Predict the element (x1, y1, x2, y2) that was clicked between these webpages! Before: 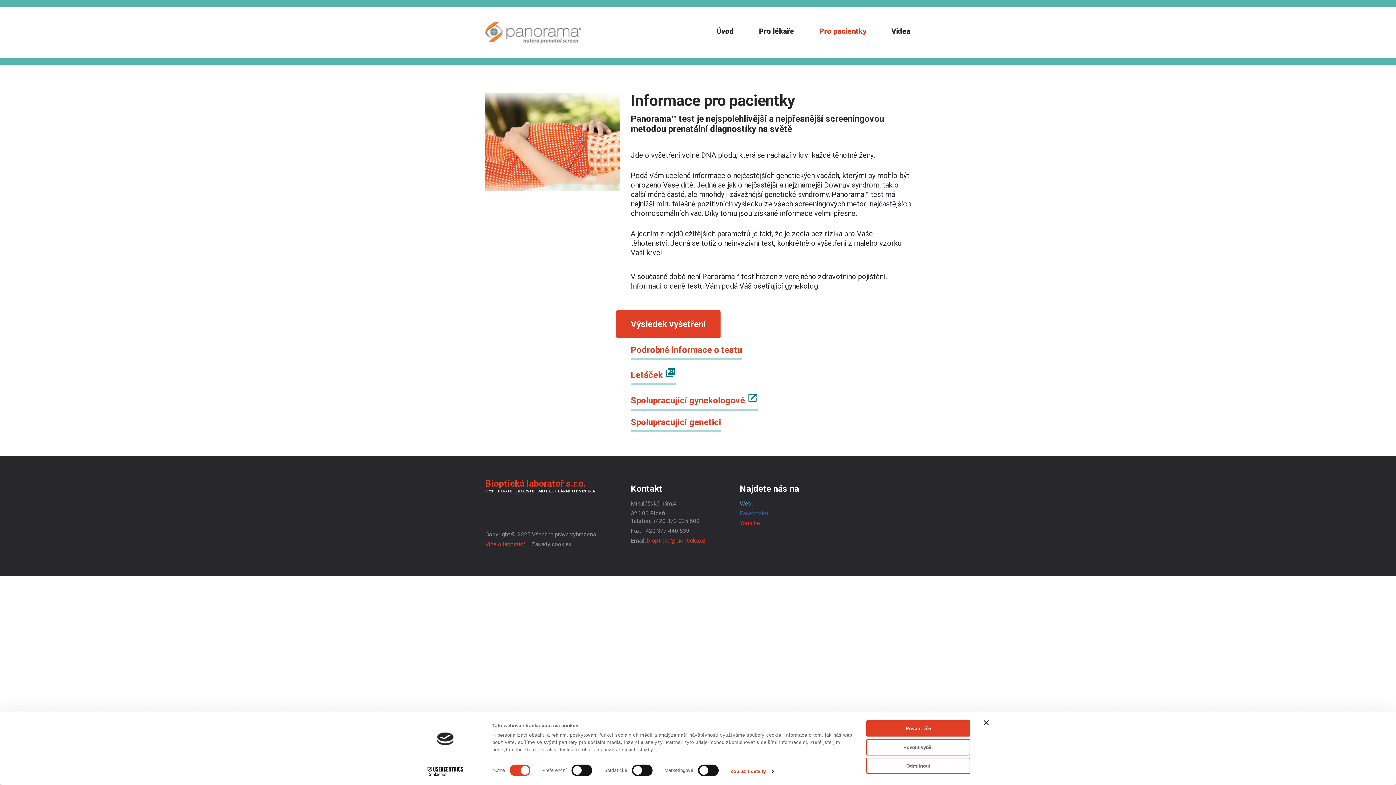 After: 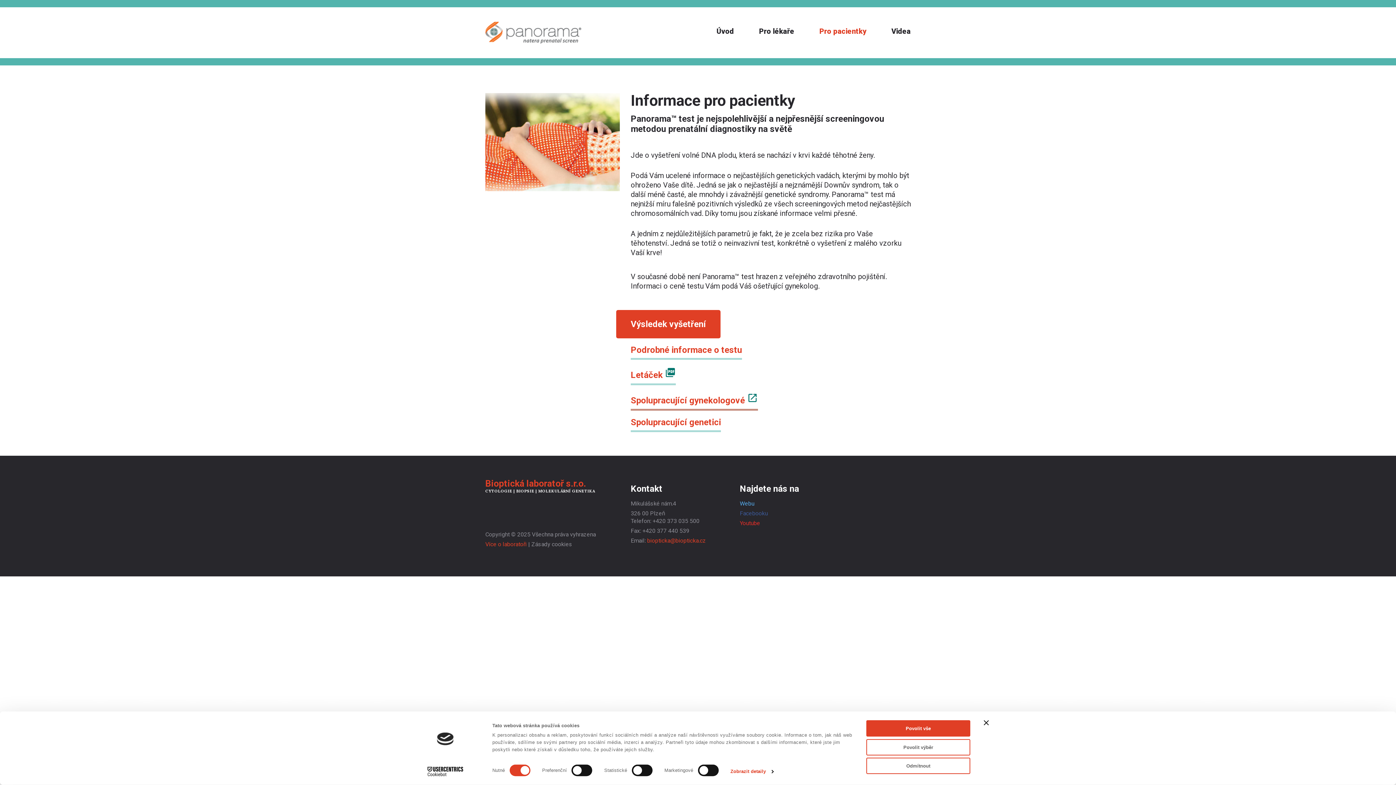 Action: bbox: (630, 392, 758, 410) label: Spolupracující gynekologové 